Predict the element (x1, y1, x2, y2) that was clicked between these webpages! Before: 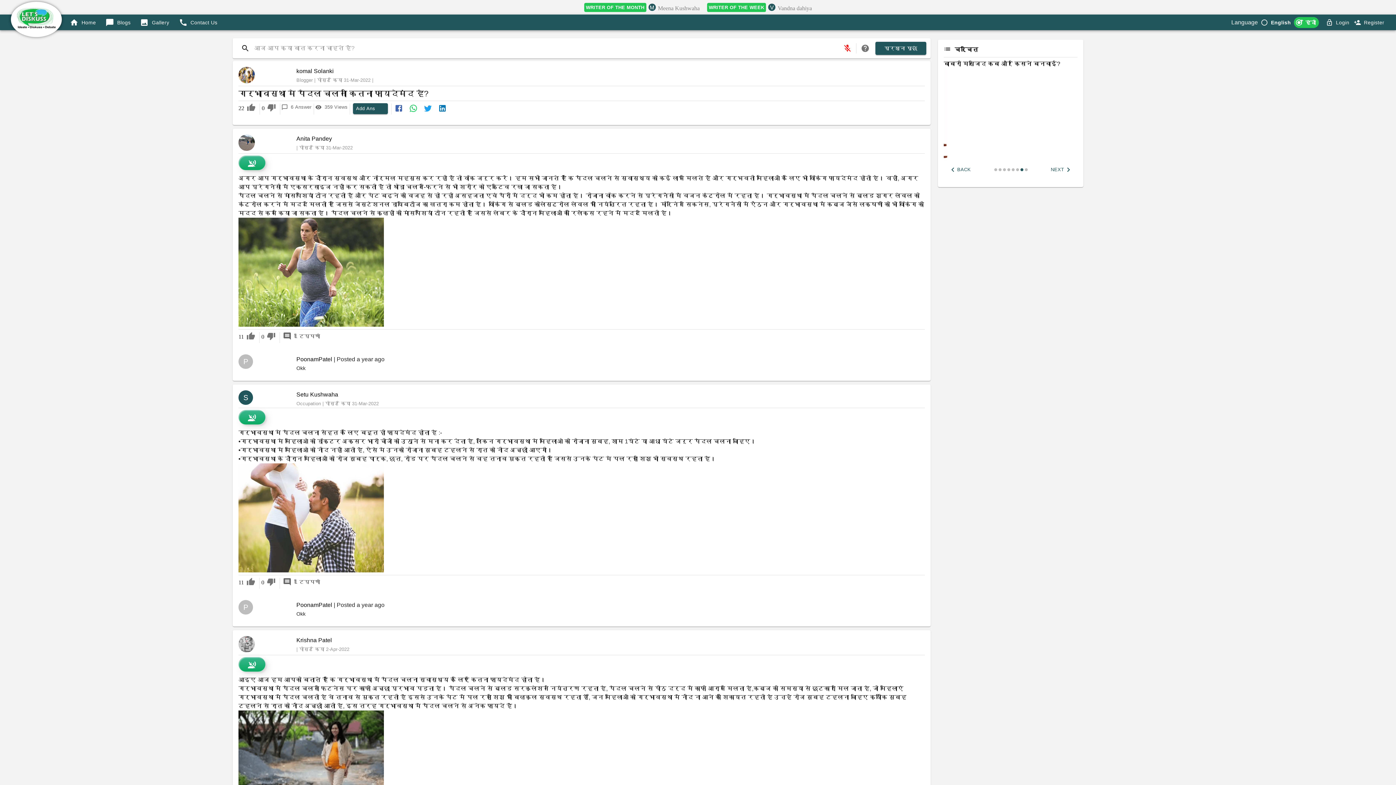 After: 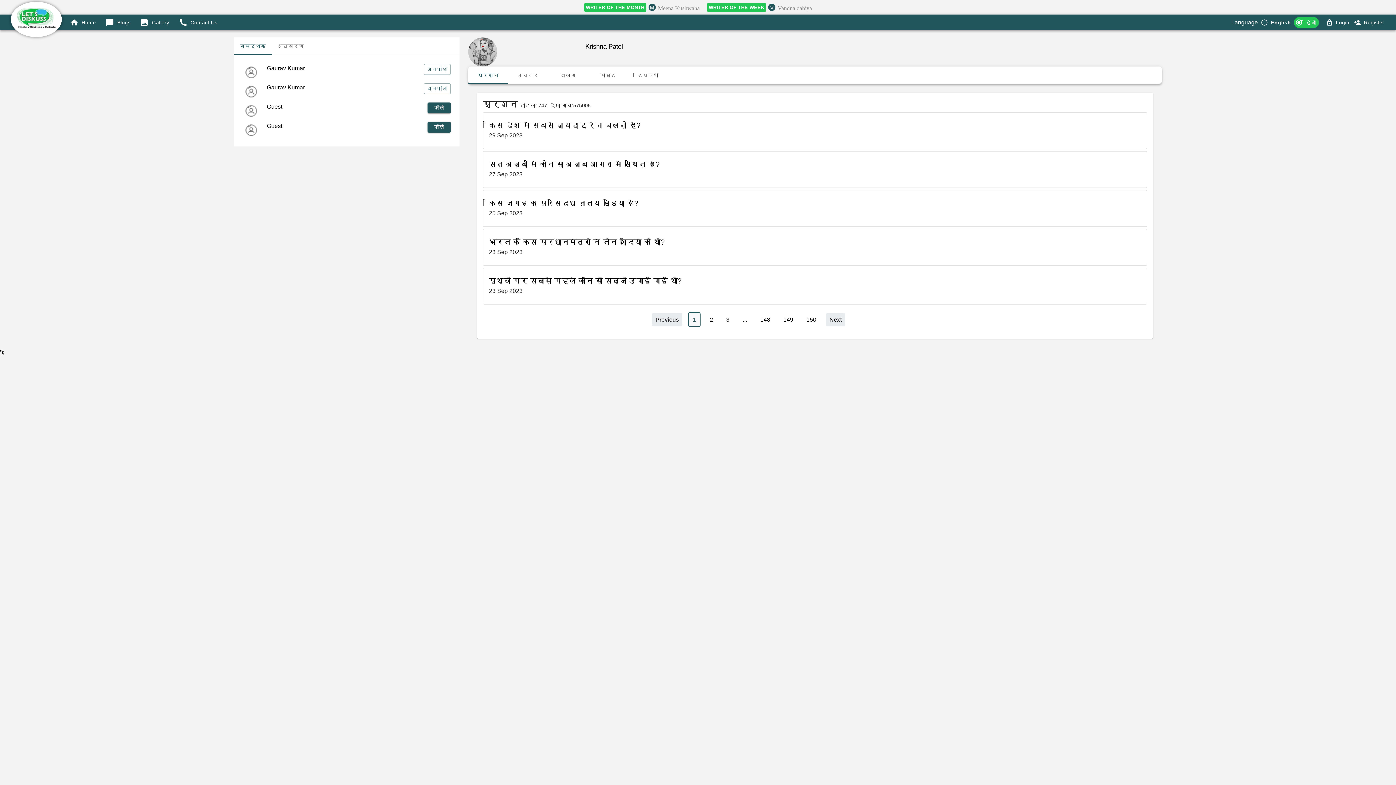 Action: bbox: (296, 637, 332, 643) label: Krishna Patel